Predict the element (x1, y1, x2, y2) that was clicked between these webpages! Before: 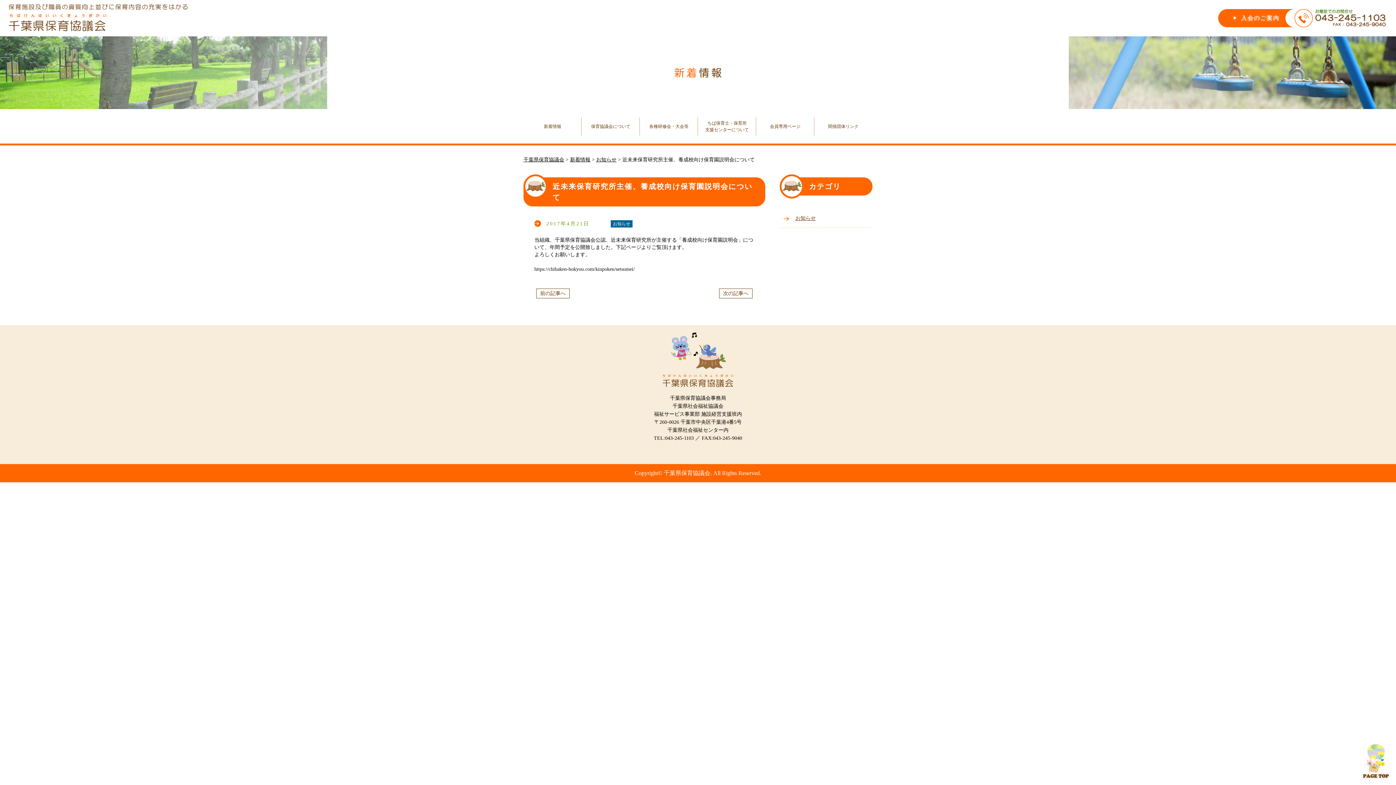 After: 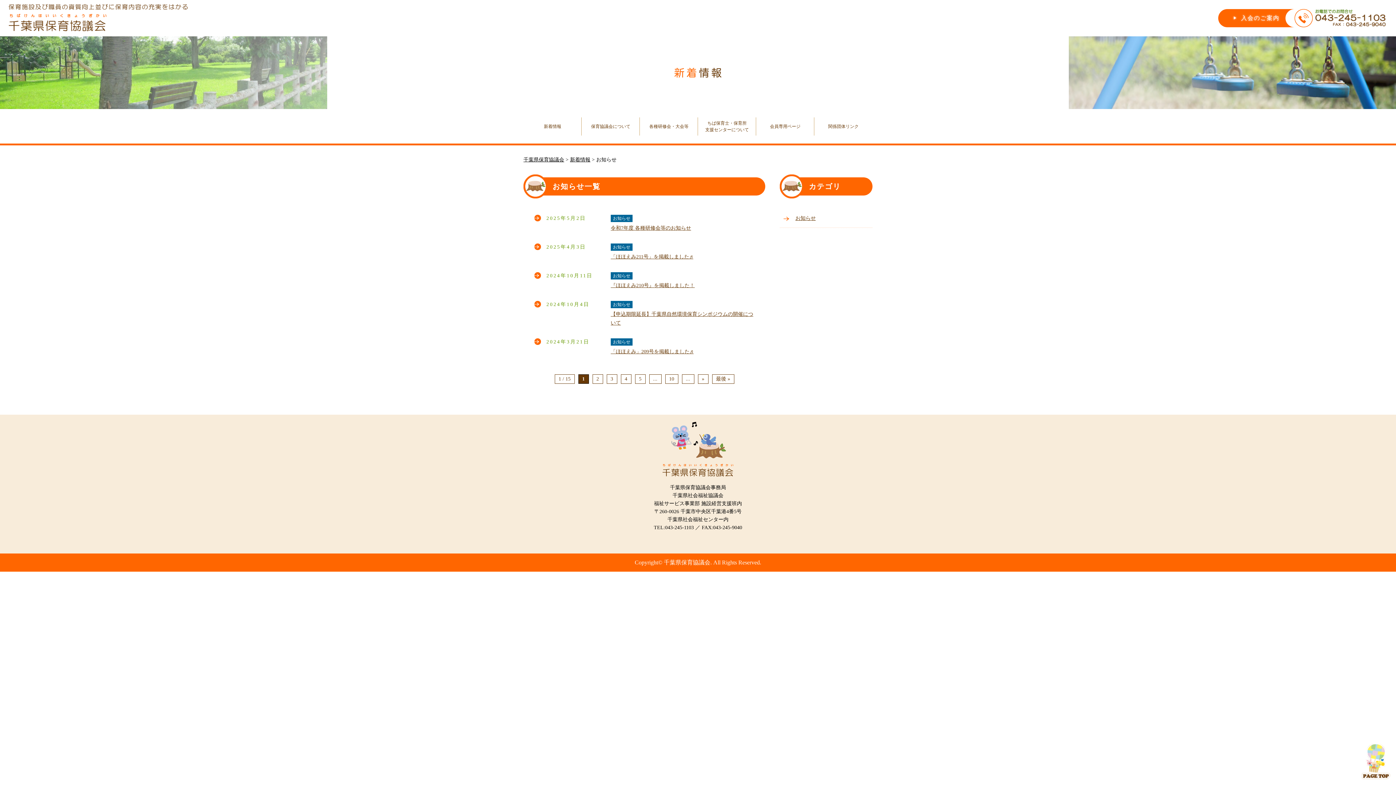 Action: bbox: (596, 157, 616, 162) label: お知らせ